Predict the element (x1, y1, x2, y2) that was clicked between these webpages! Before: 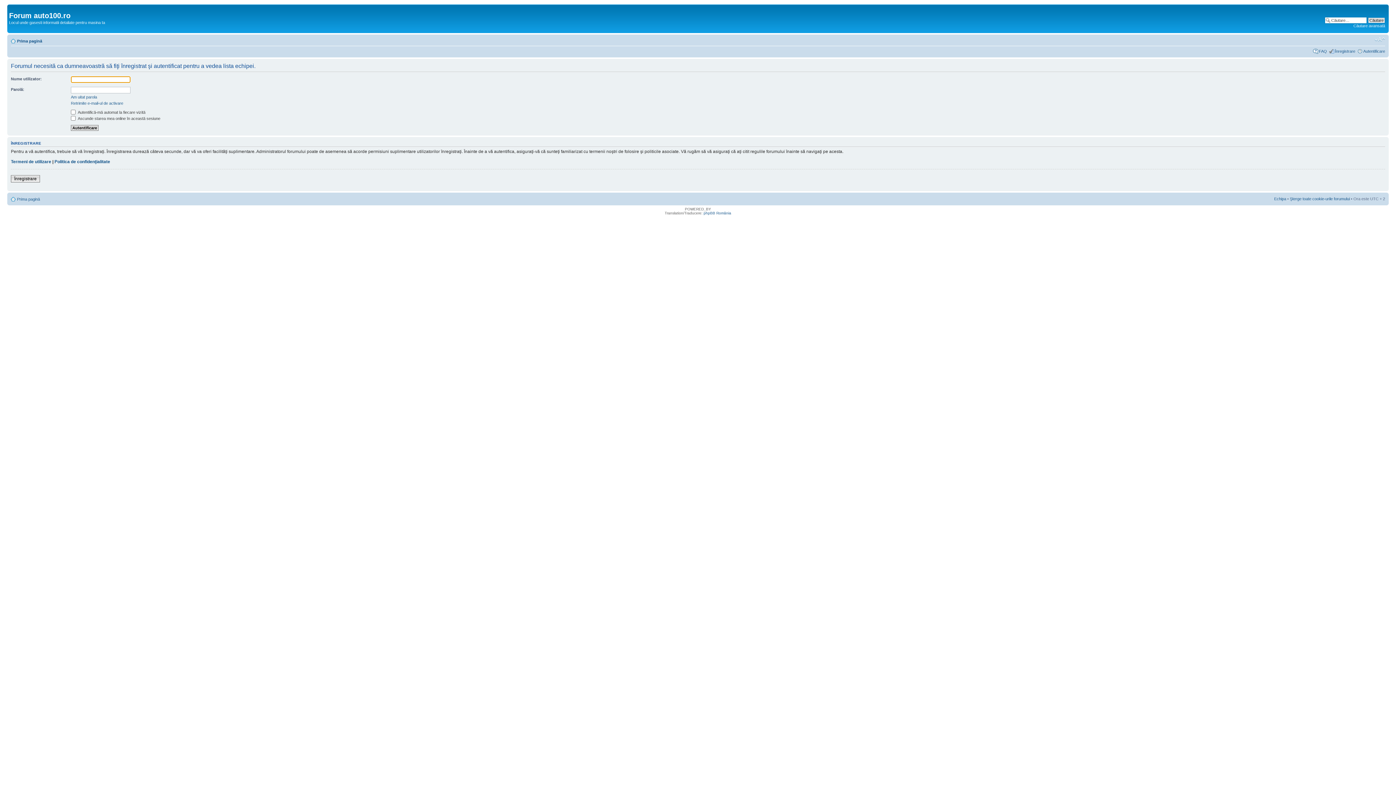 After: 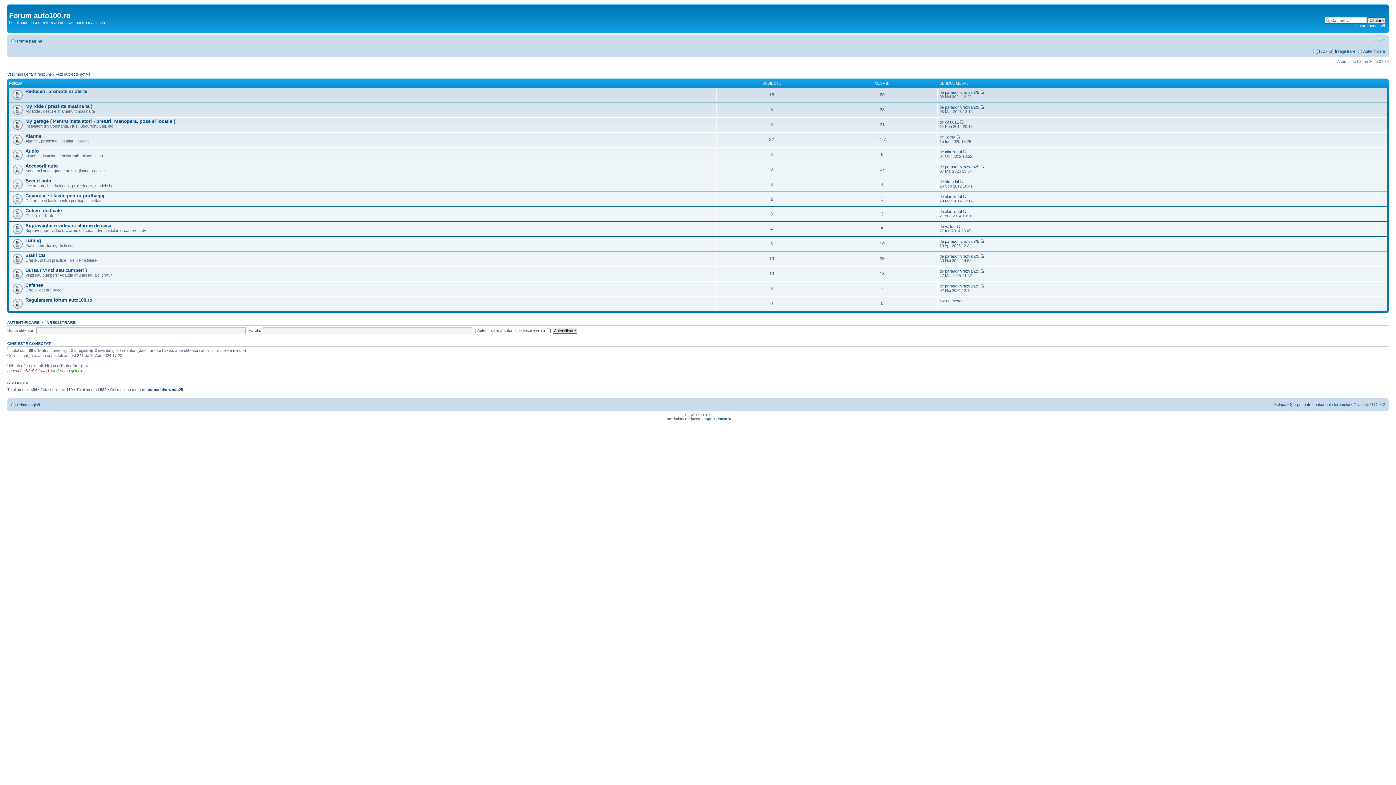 Action: label: Prima pagină bbox: (17, 38, 42, 43)